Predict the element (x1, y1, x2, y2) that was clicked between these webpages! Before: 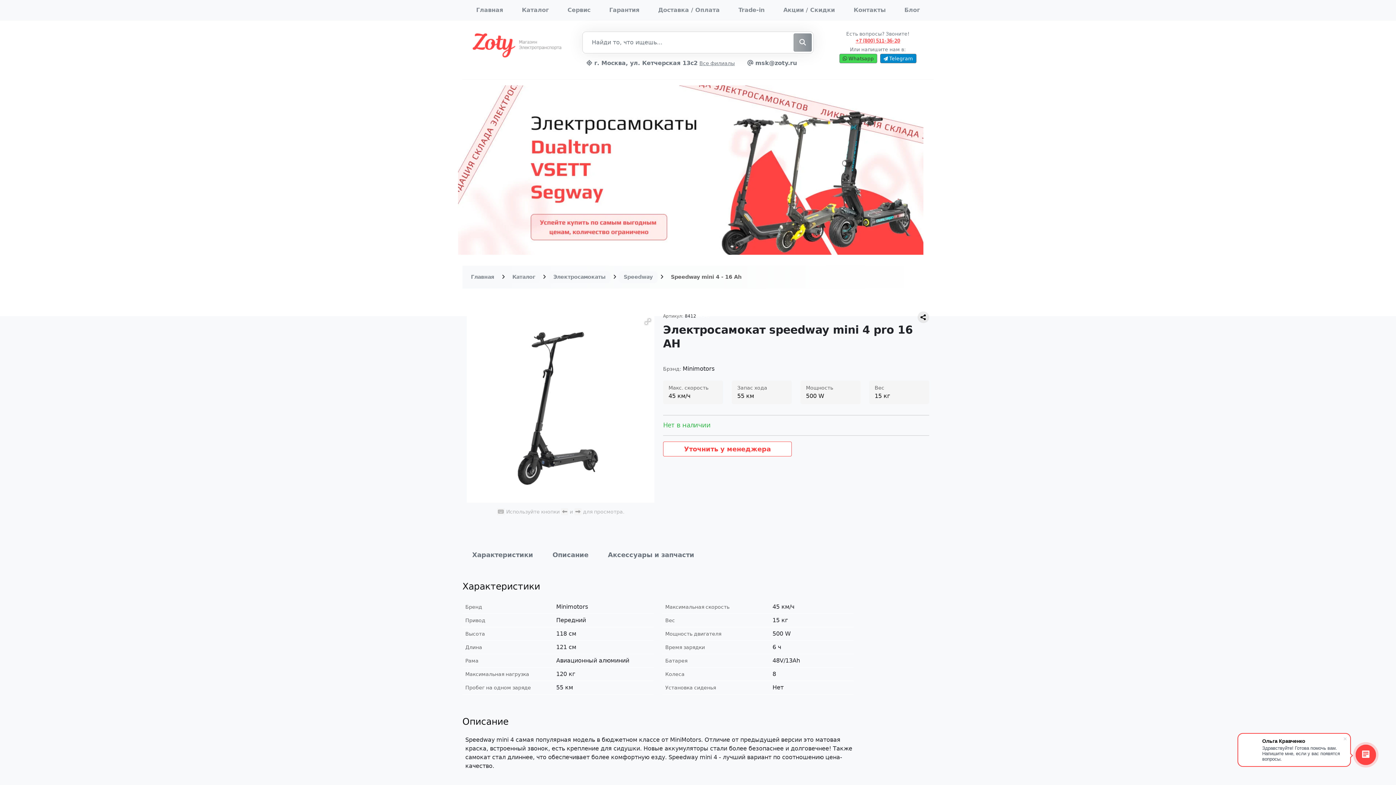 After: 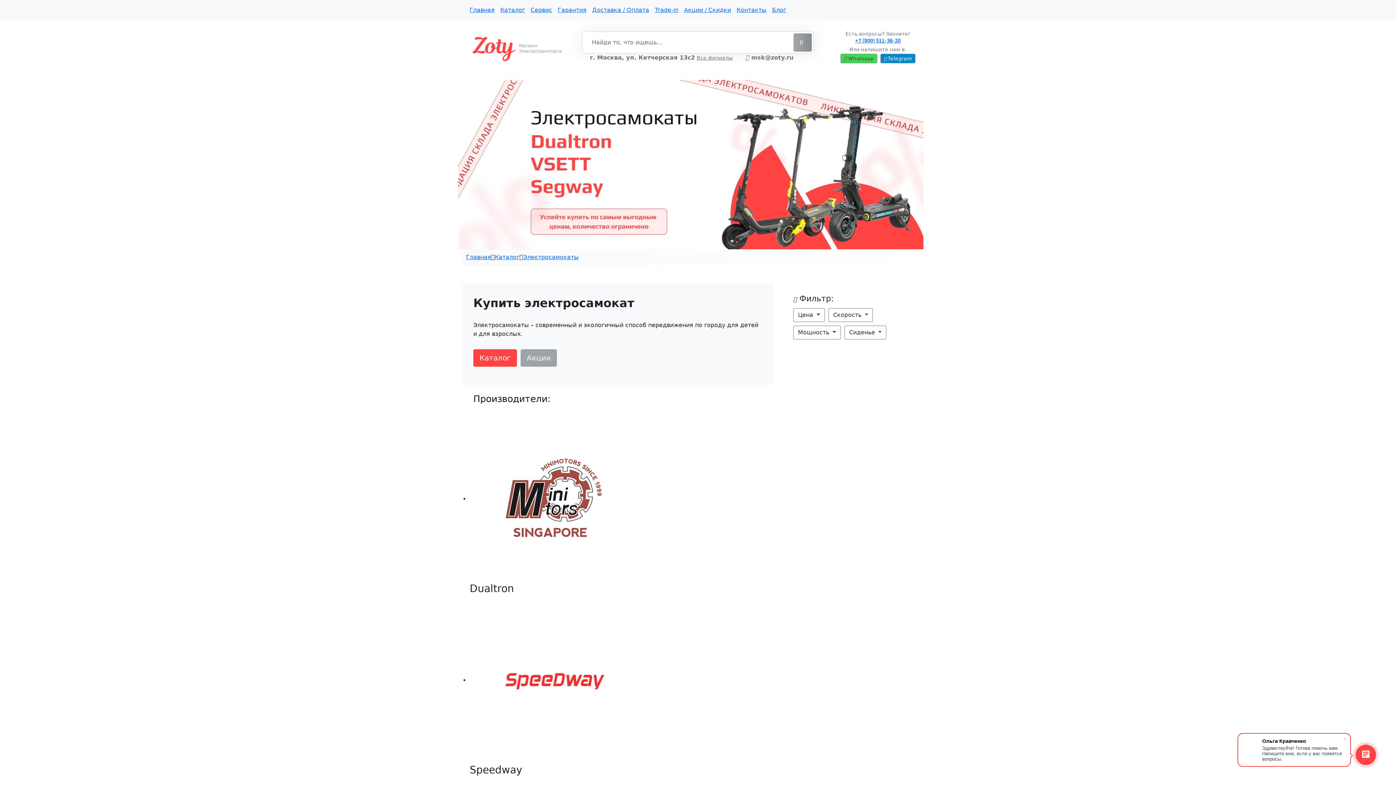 Action: label: Электросамокаты bbox: (548, 271, 610, 283)